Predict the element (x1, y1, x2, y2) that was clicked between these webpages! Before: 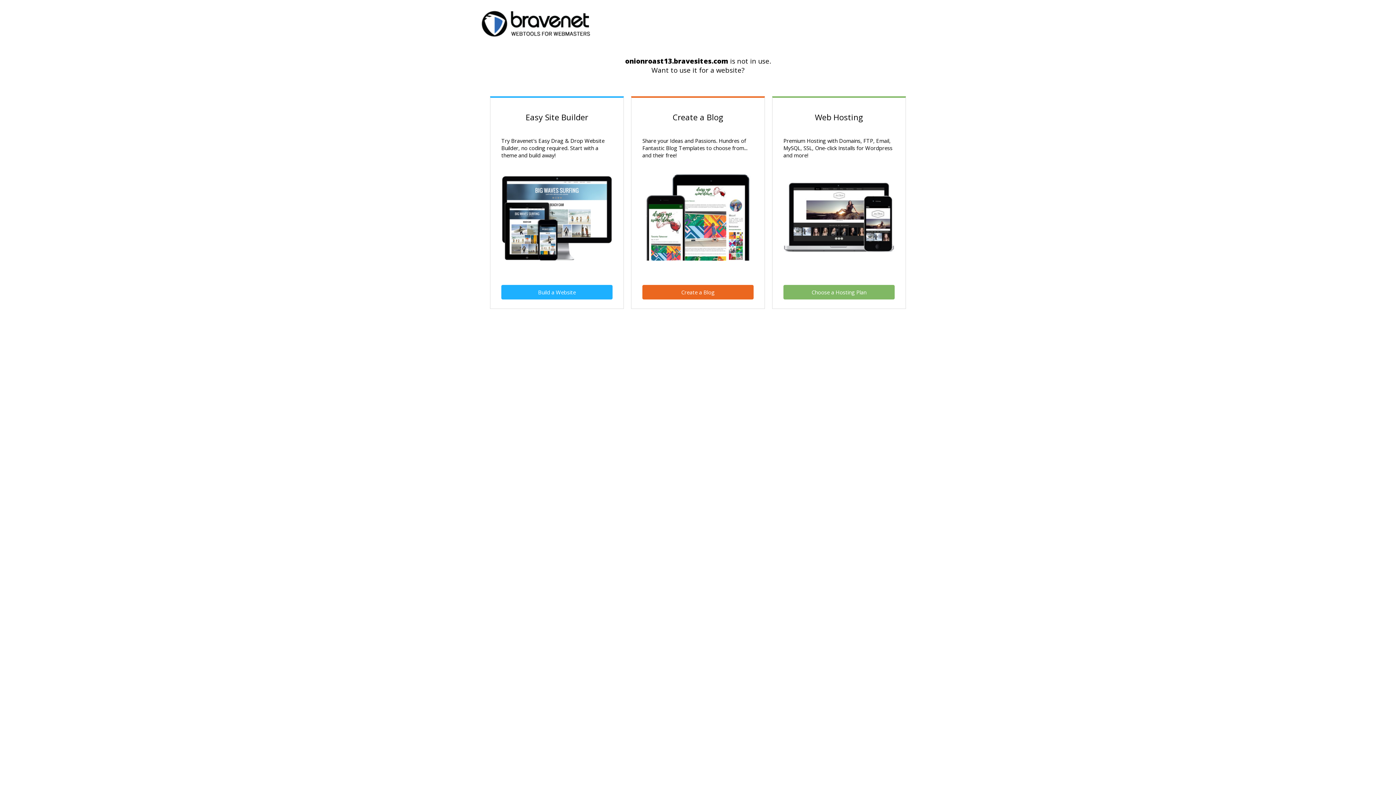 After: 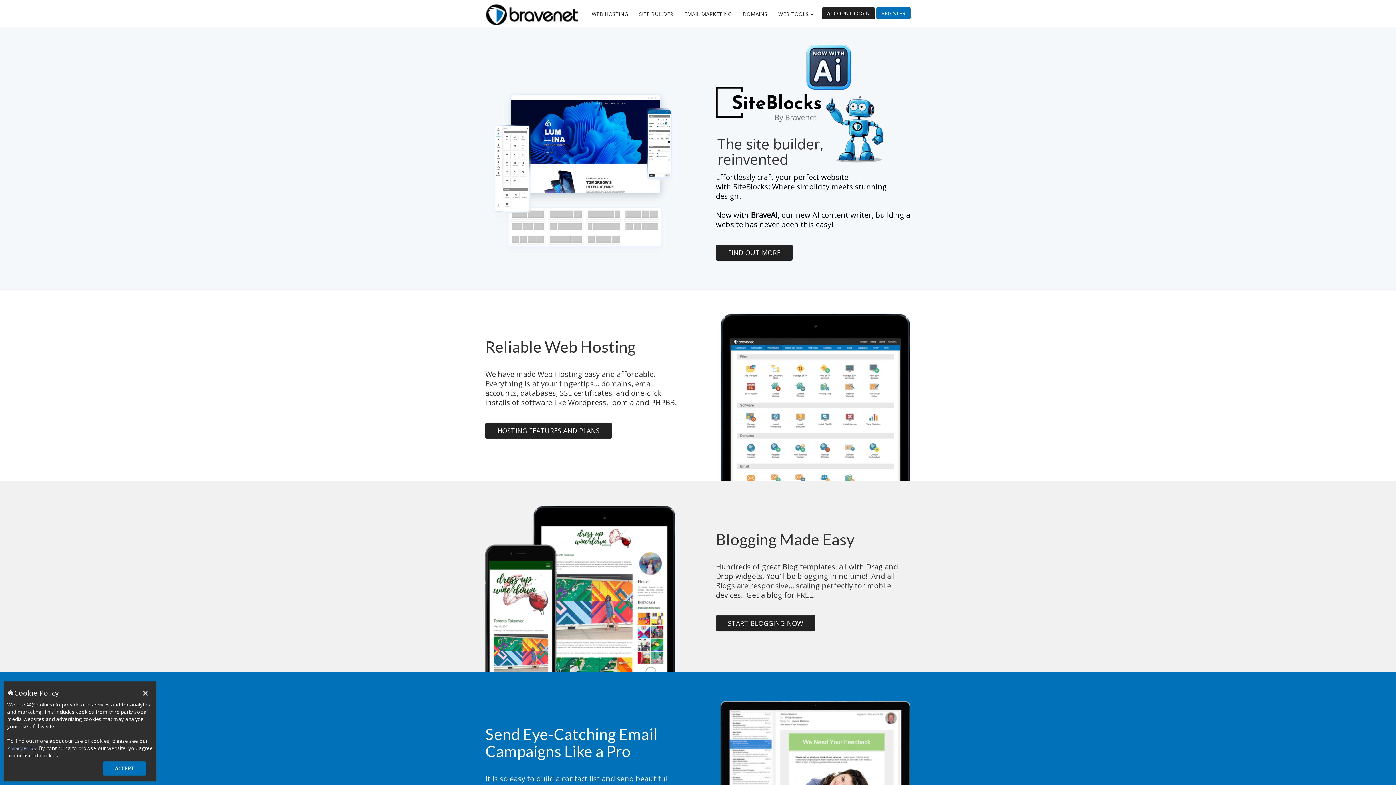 Action: bbox: (481, 30, 590, 38)